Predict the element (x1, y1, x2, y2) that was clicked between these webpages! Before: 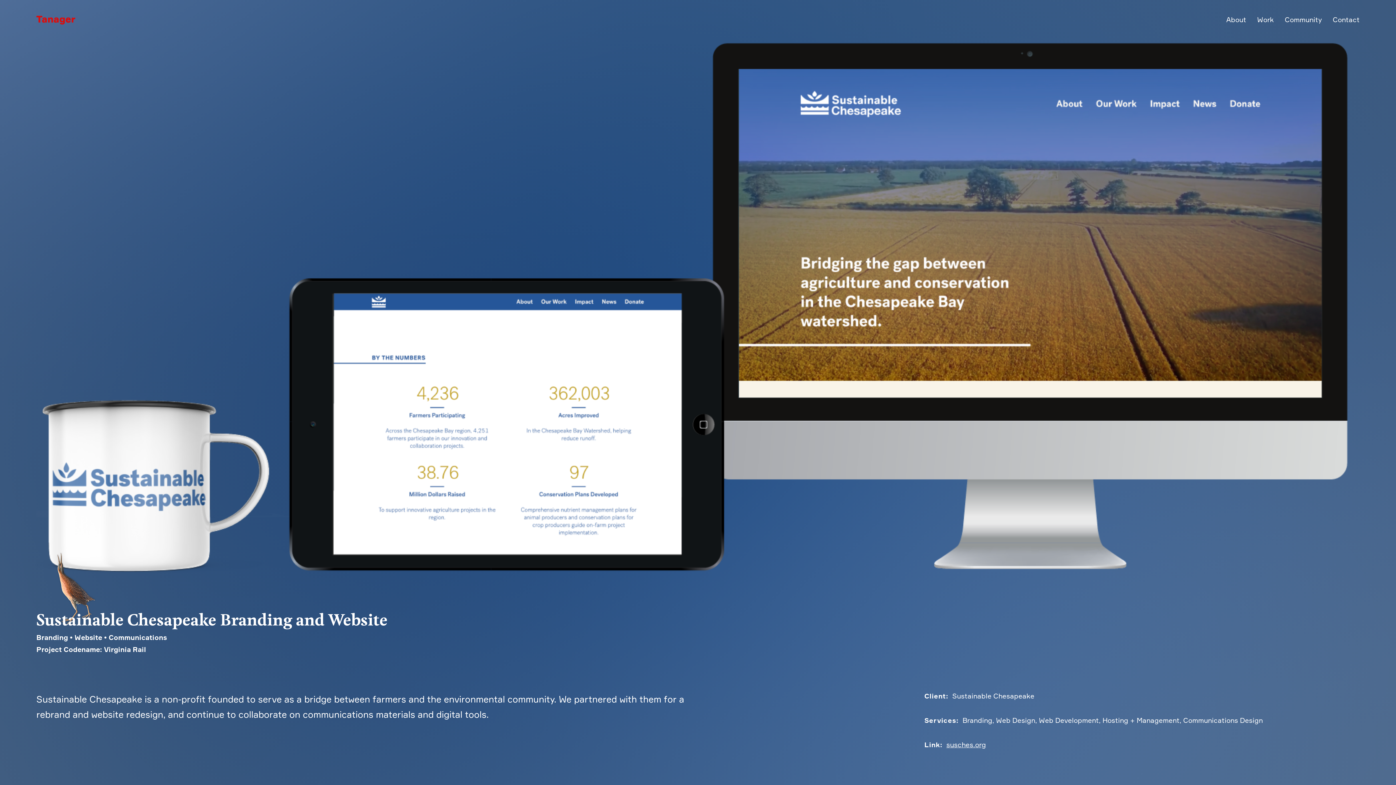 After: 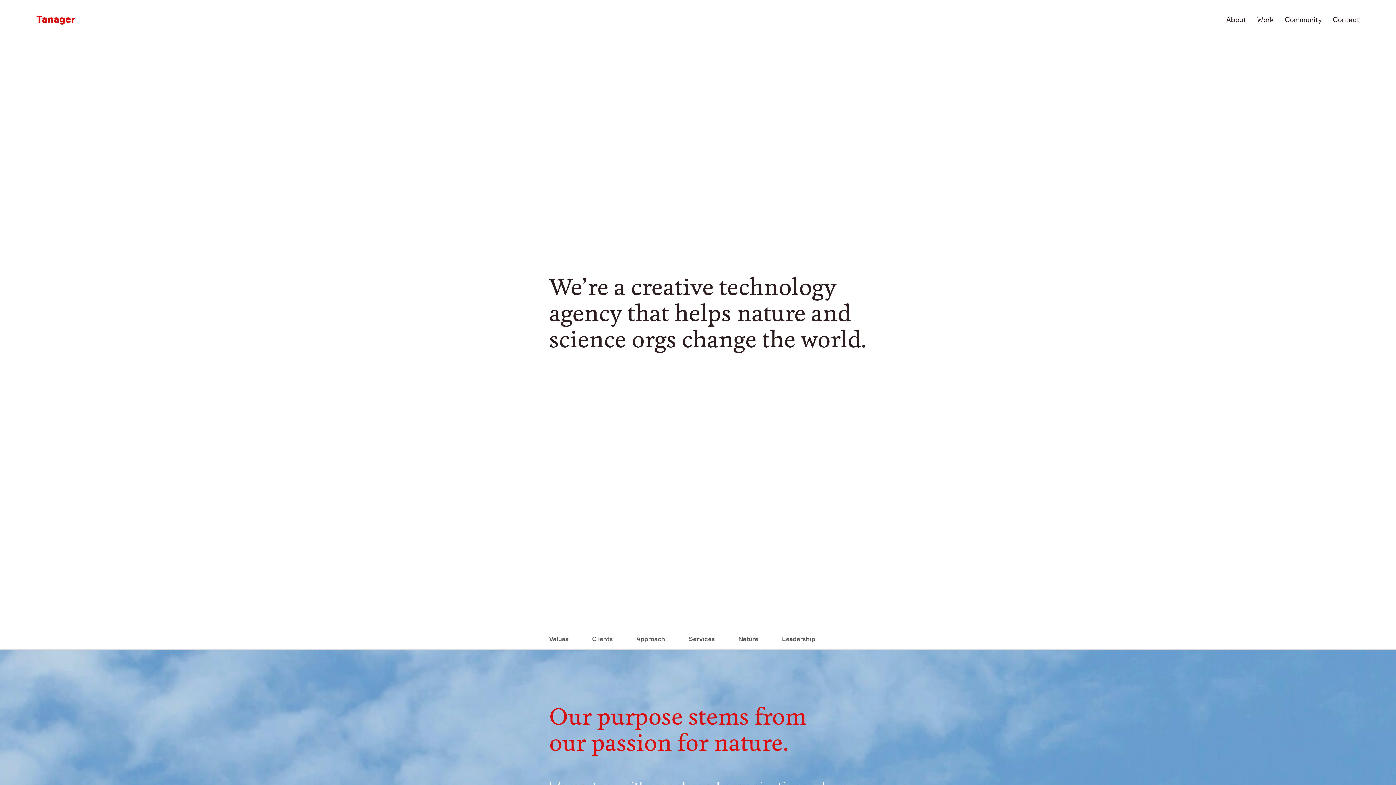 Action: label: About bbox: (1226, 15, 1246, 24)